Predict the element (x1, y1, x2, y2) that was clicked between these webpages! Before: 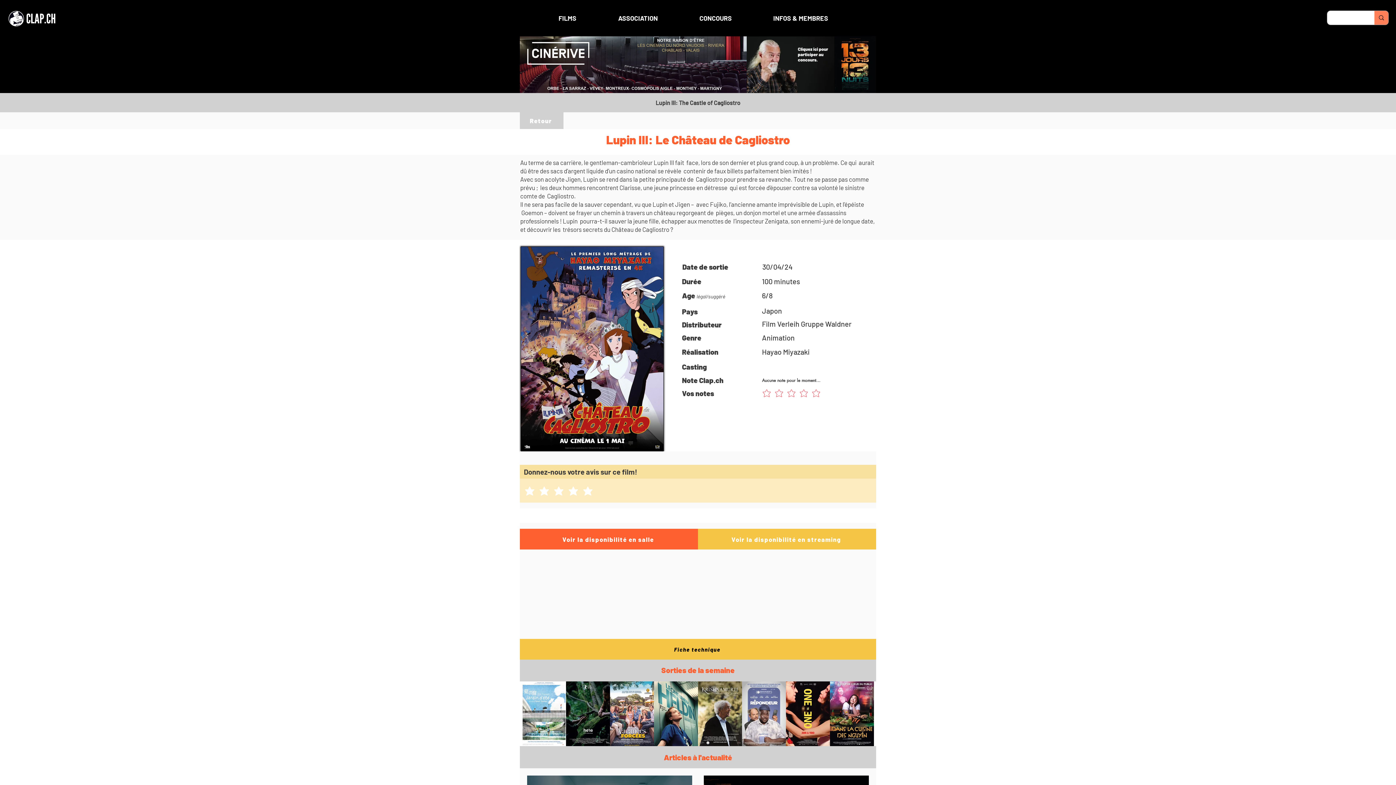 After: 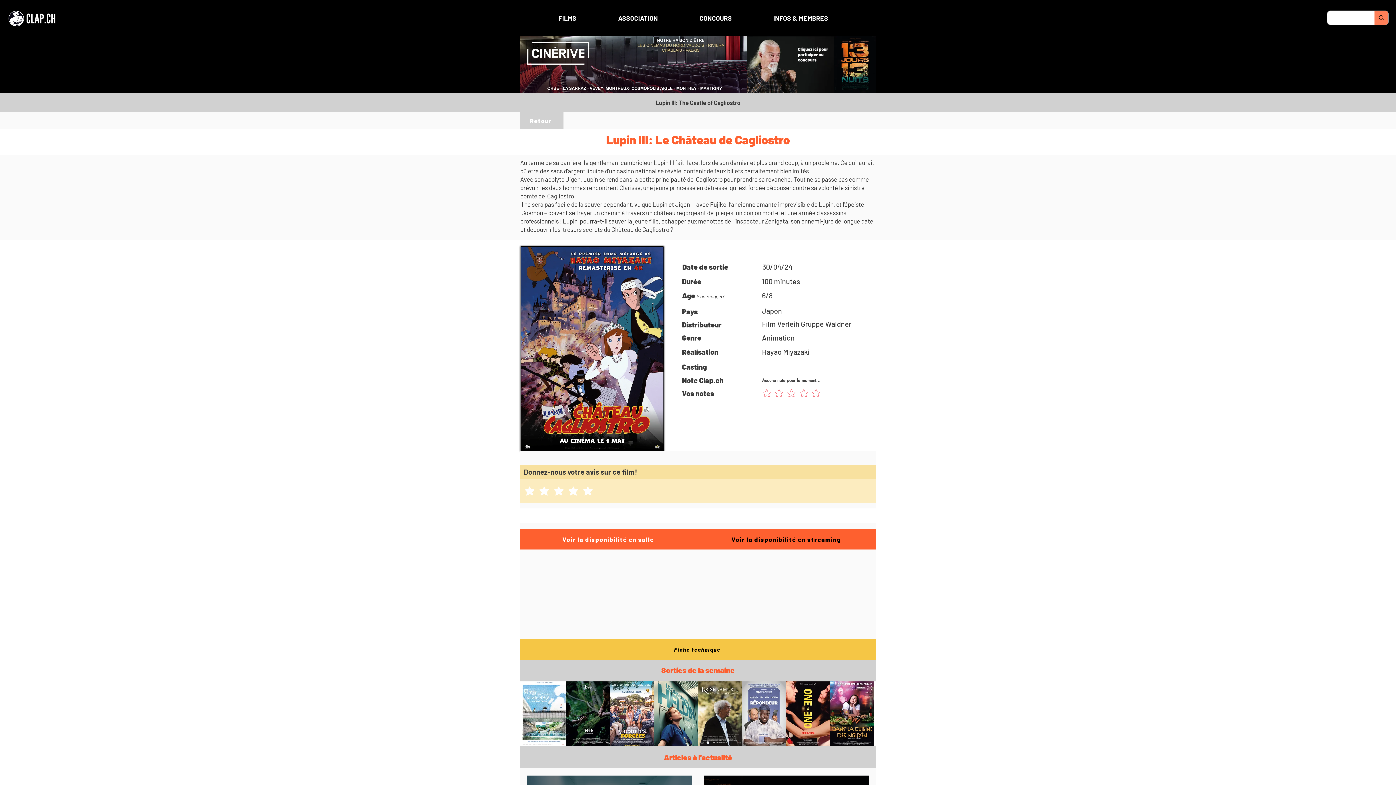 Action: label: Voir la disponibilité en streaming bbox: (698, 529, 876, 549)